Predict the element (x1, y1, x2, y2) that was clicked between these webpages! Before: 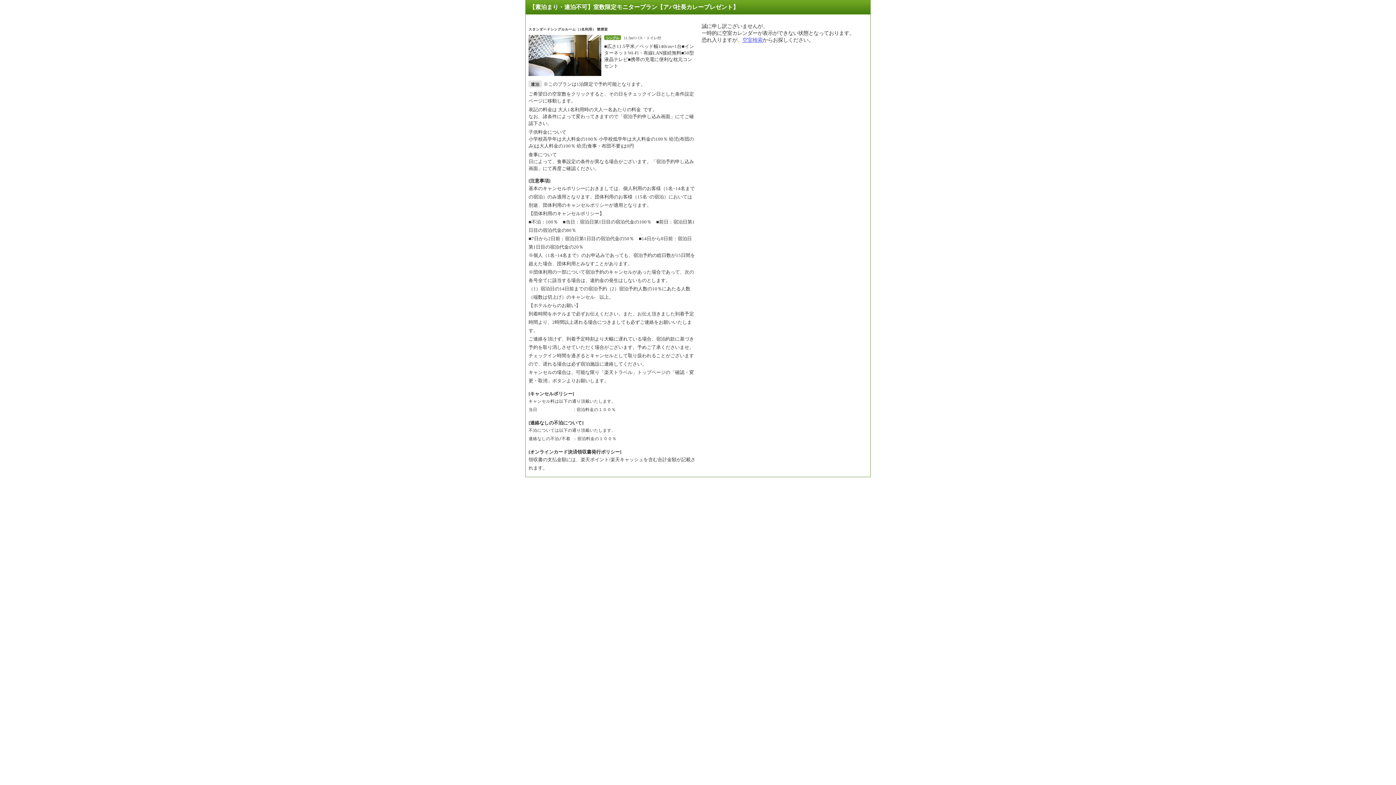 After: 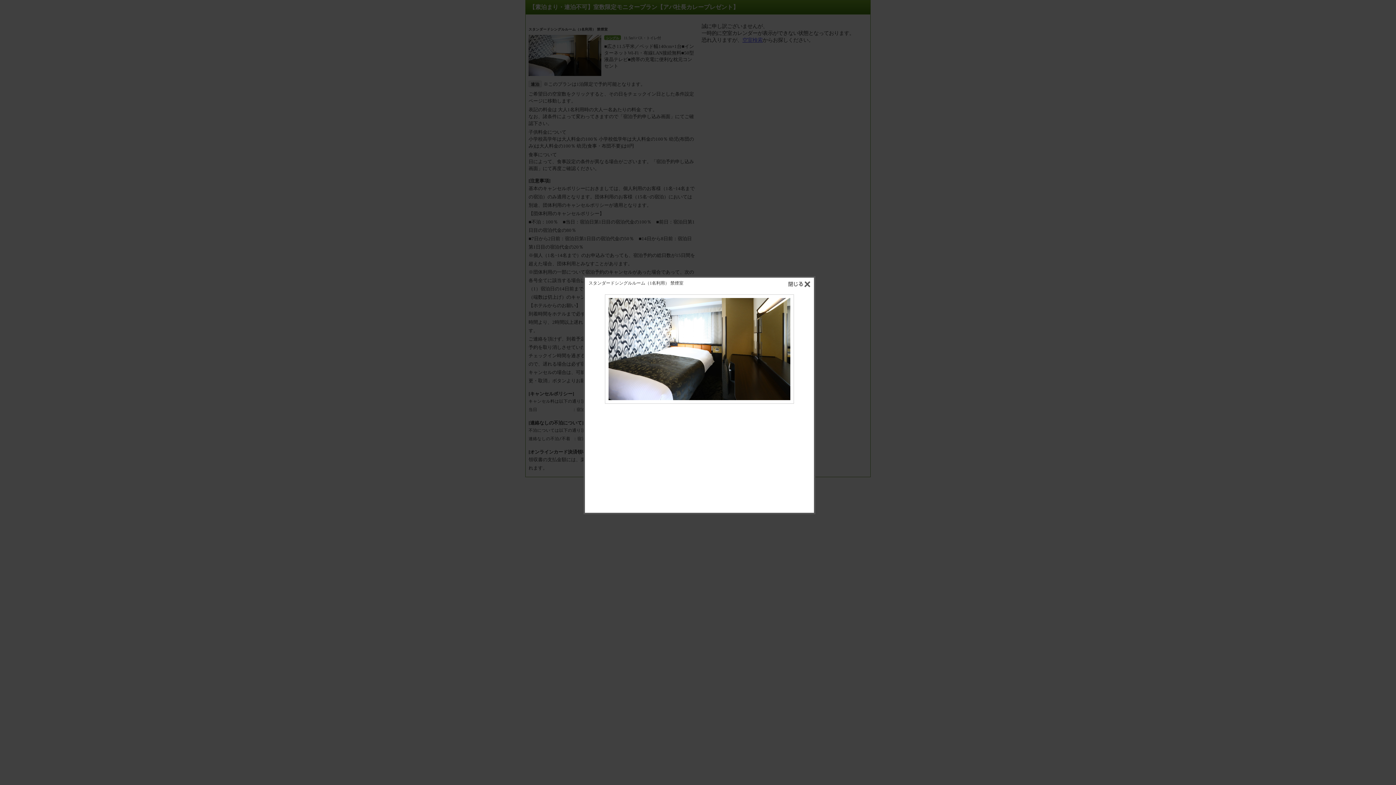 Action: bbox: (528, 35, 601, 76)